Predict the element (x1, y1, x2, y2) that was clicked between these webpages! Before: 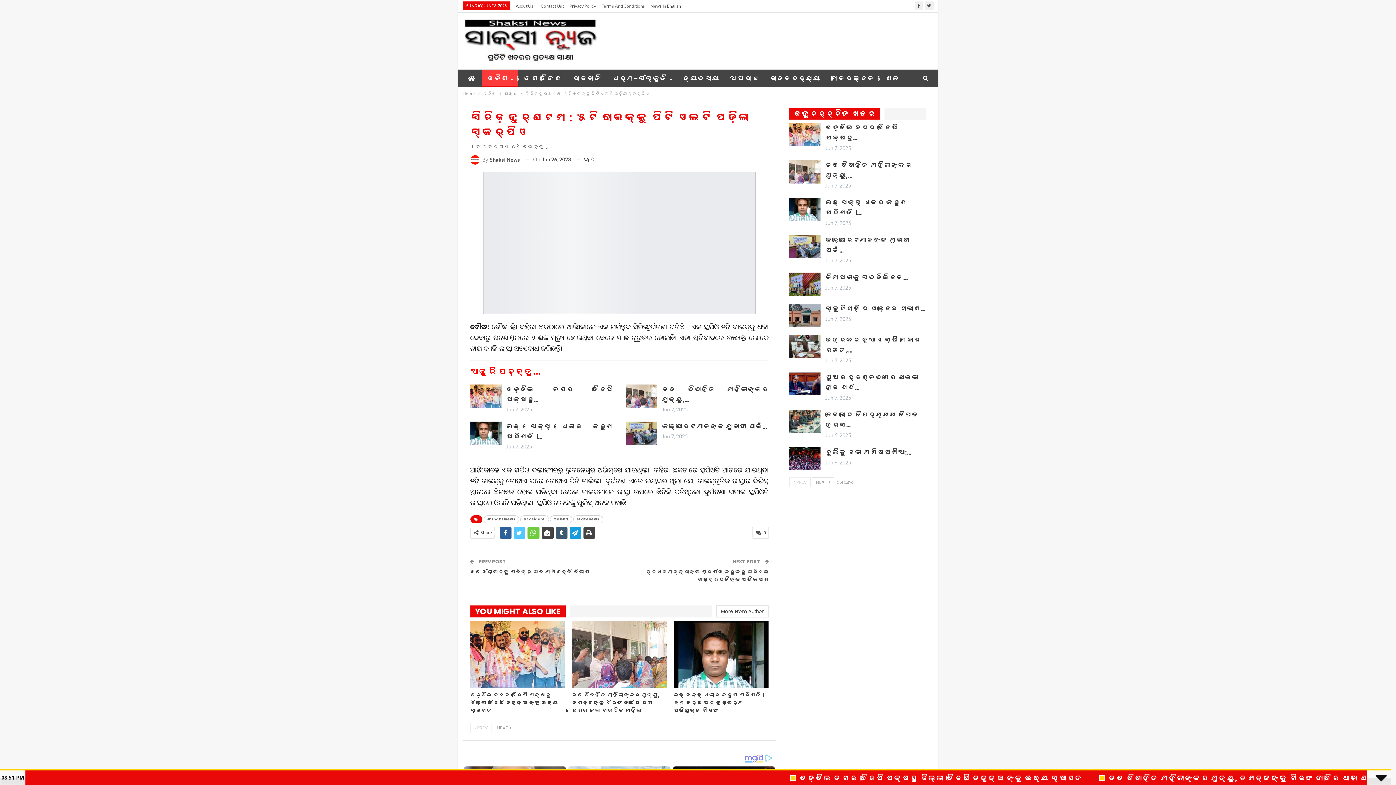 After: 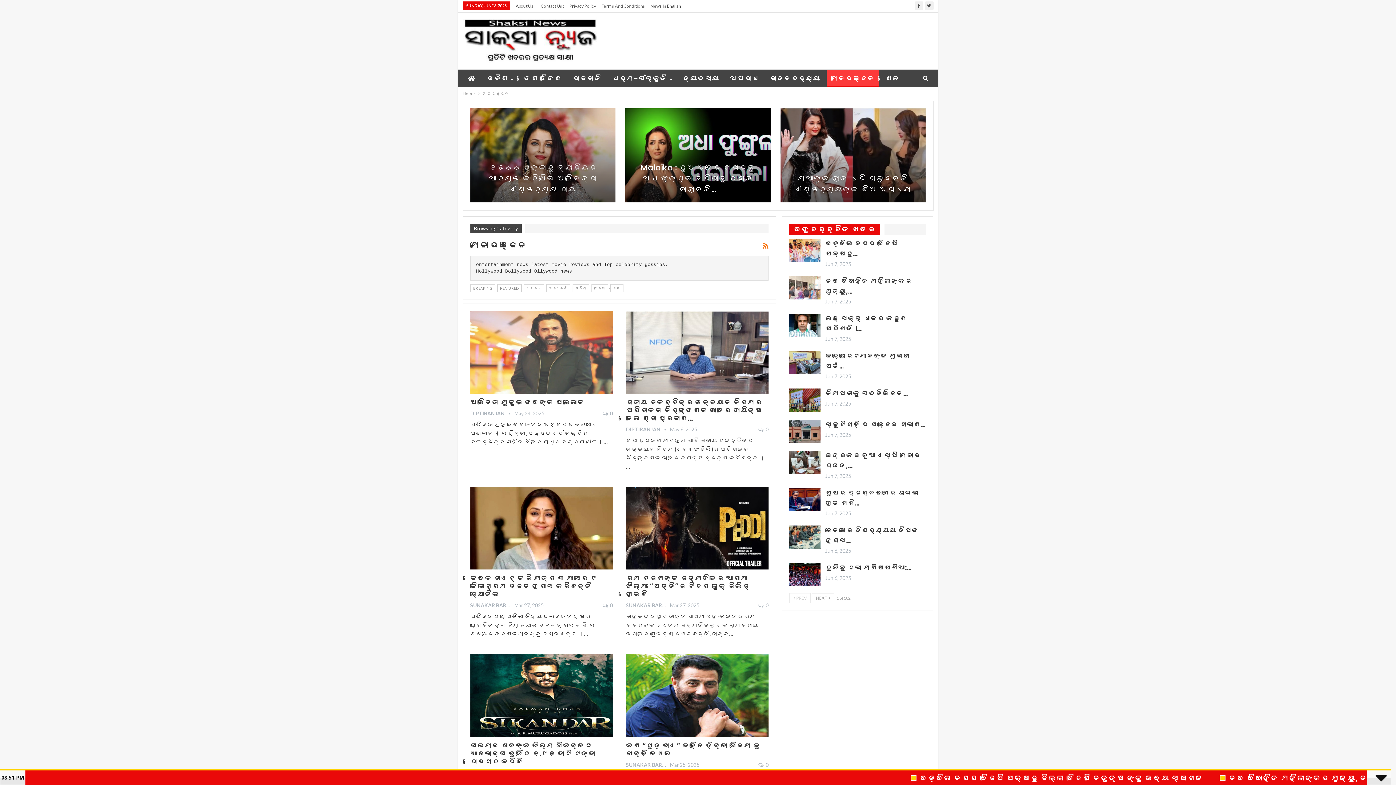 Action: label: ମନୋରଞ୍ଜନ bbox: (826, 69, 879, 87)